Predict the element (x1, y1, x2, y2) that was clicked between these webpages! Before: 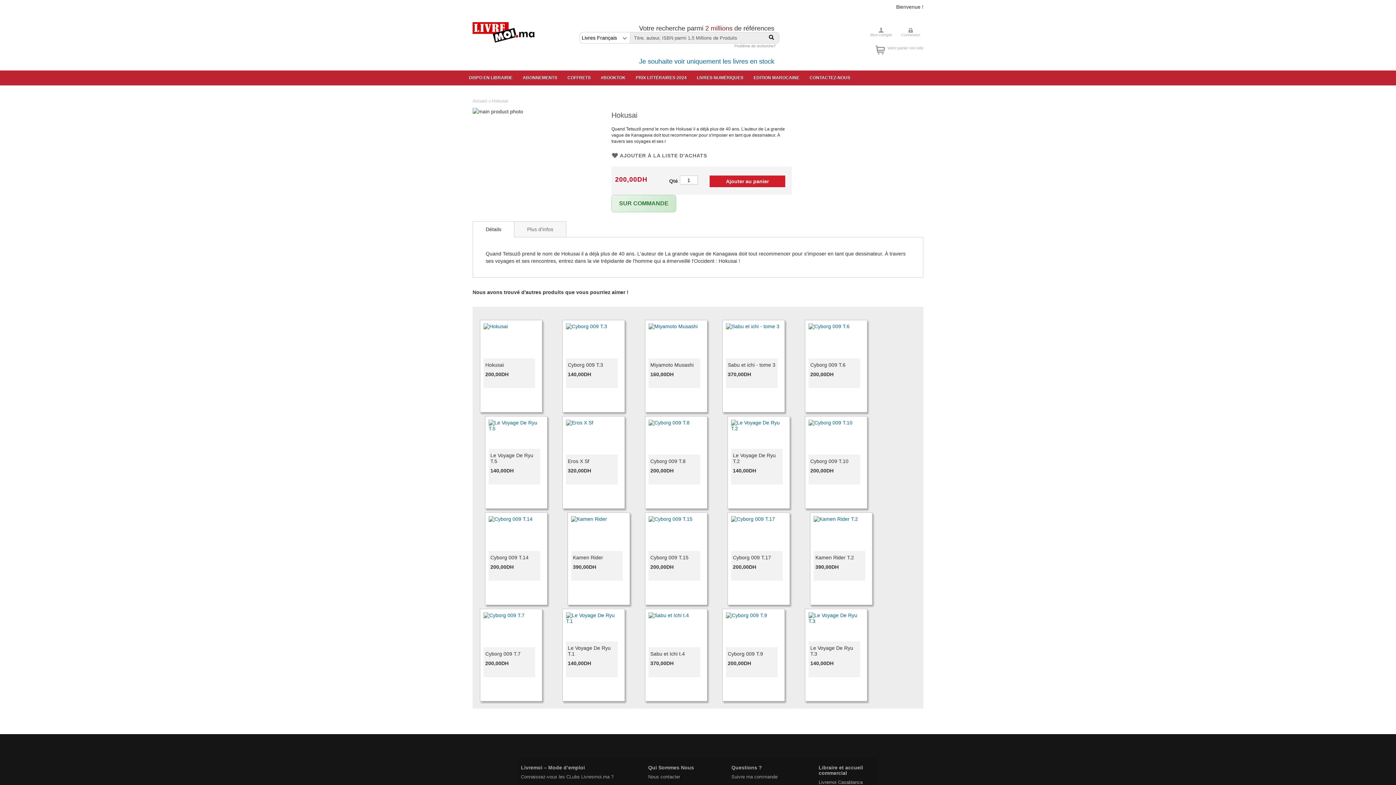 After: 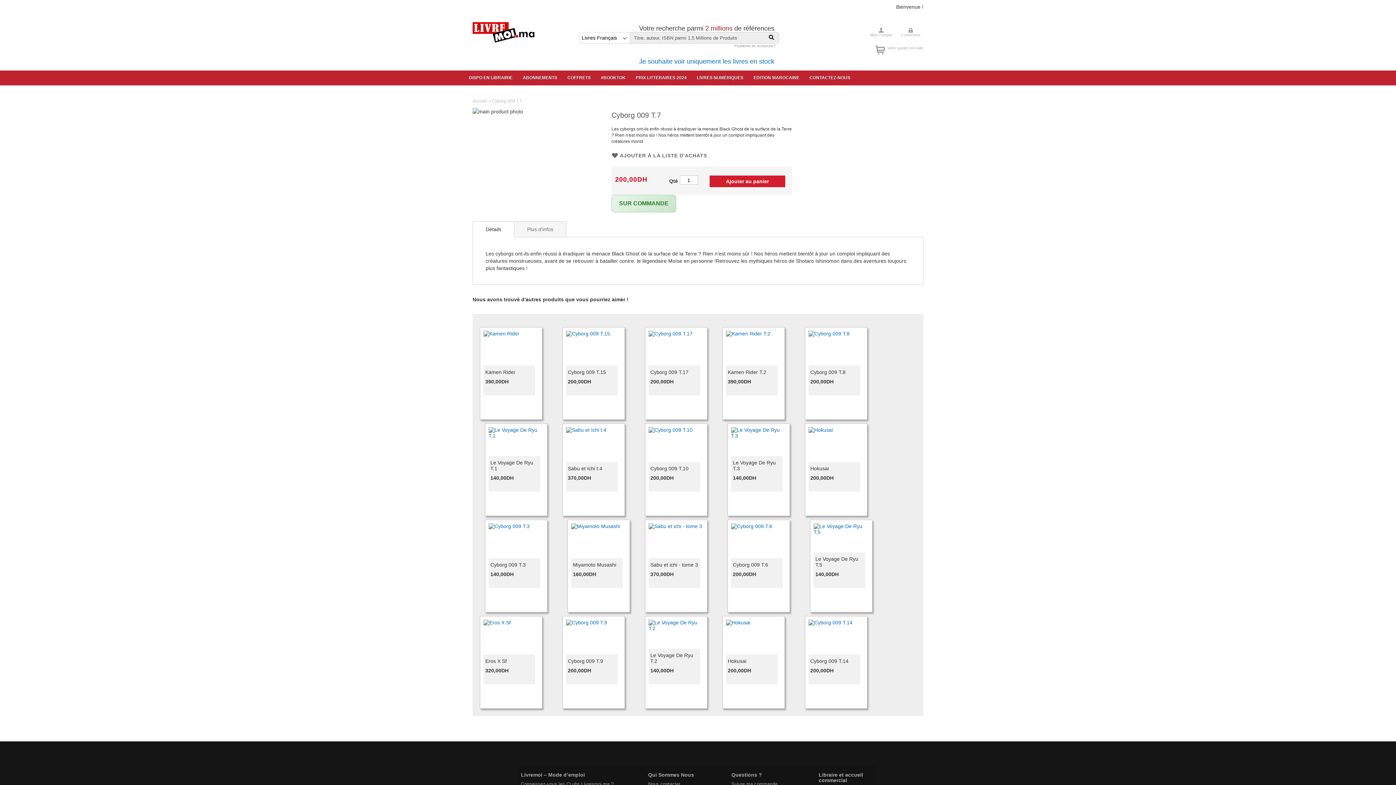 Action: bbox: (485, 651, 520, 657) label: Cyborg 009 T.7